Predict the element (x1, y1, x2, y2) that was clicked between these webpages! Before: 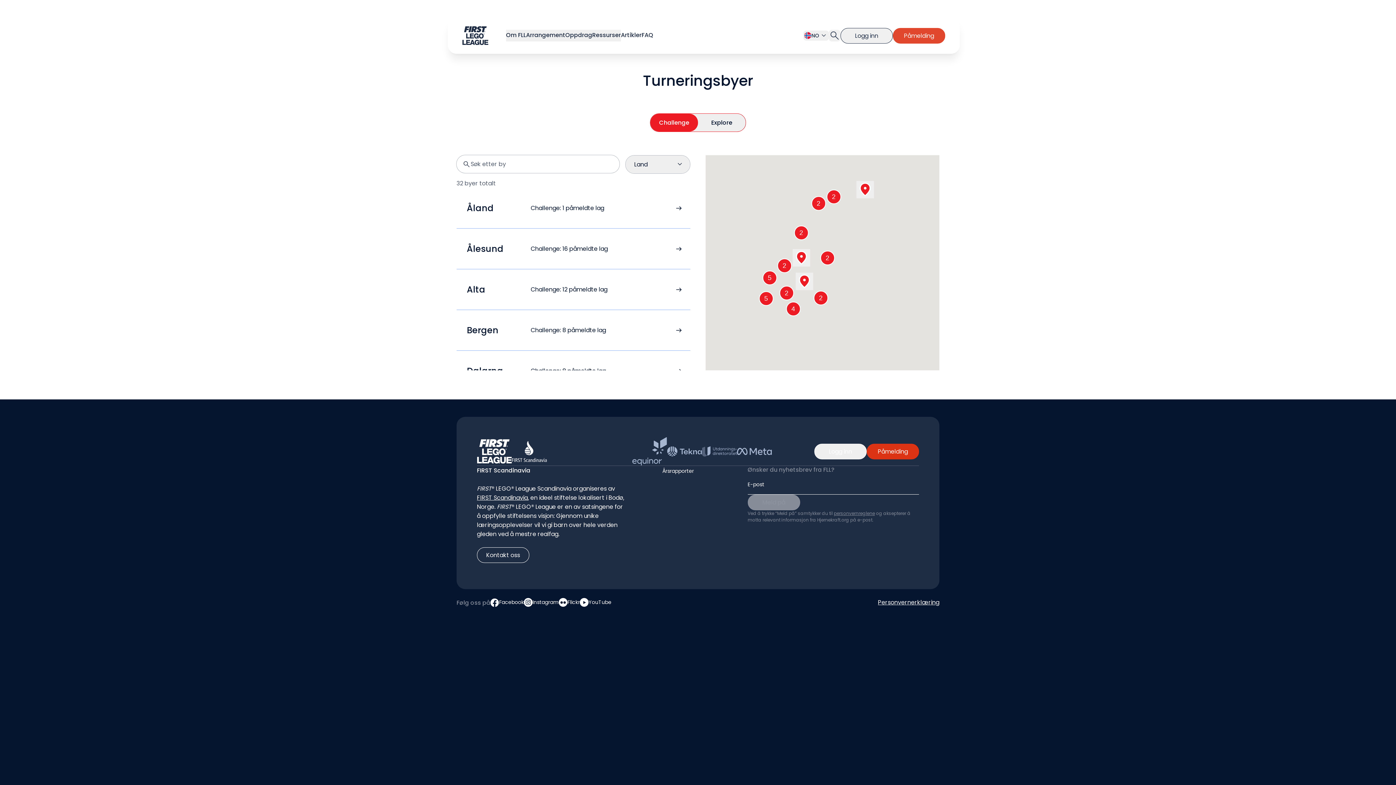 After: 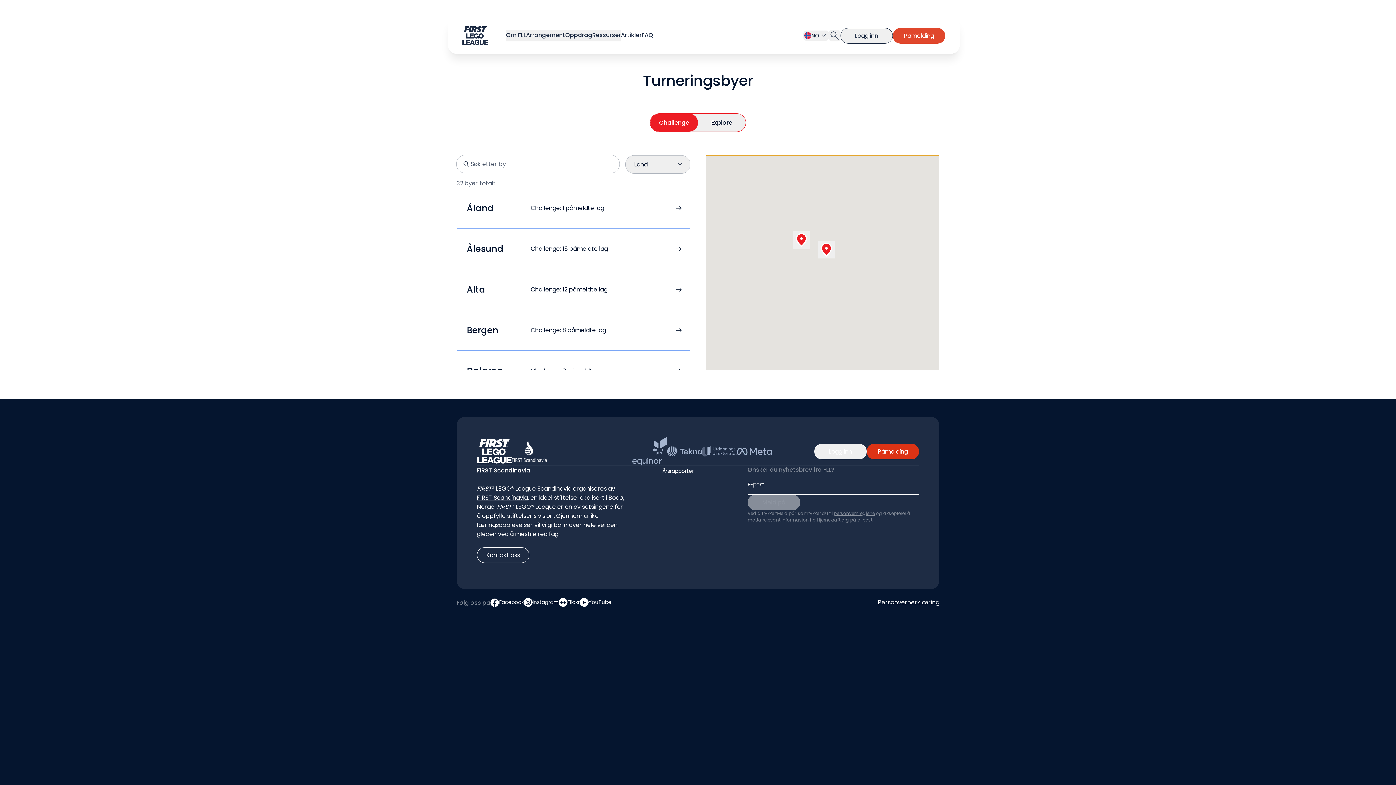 Action: bbox: (777, 258, 791, 273) label: 2